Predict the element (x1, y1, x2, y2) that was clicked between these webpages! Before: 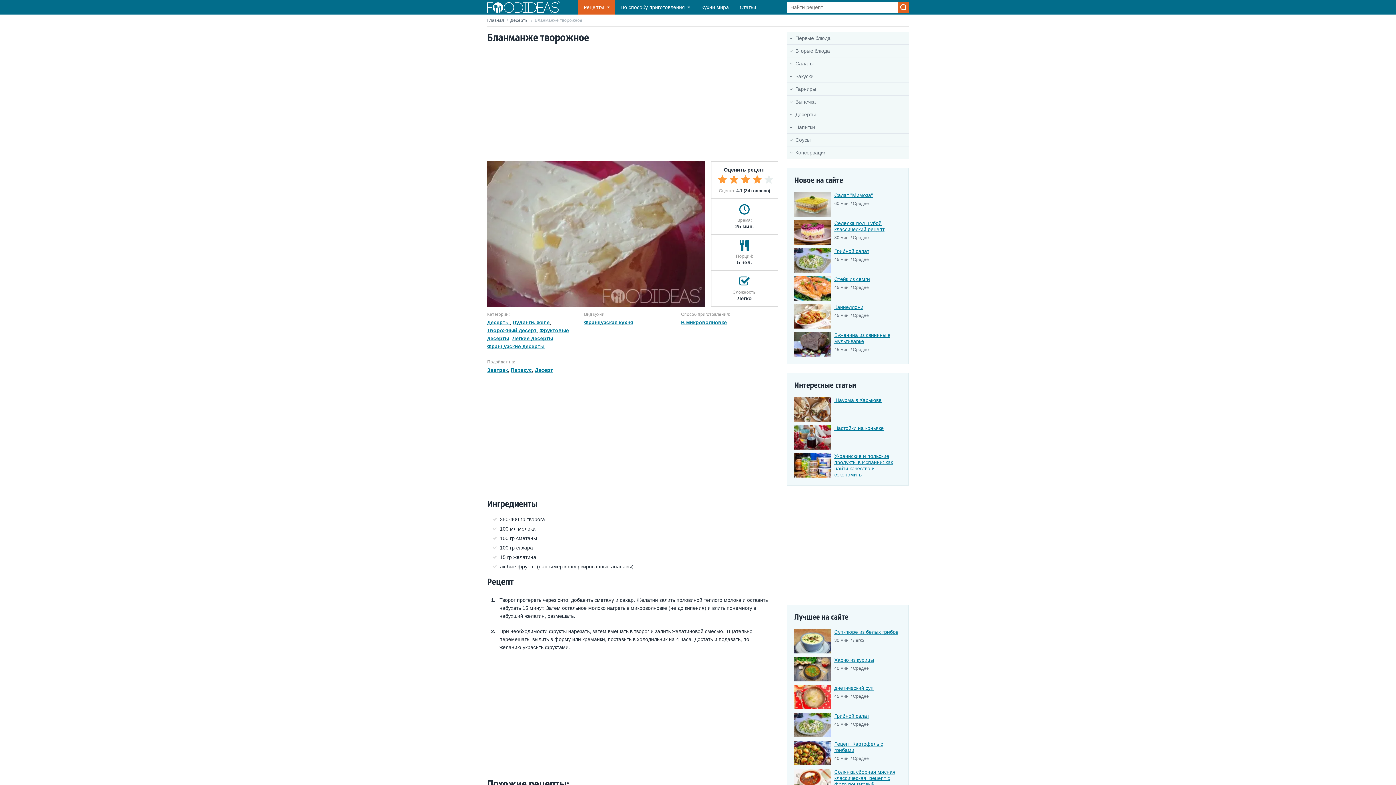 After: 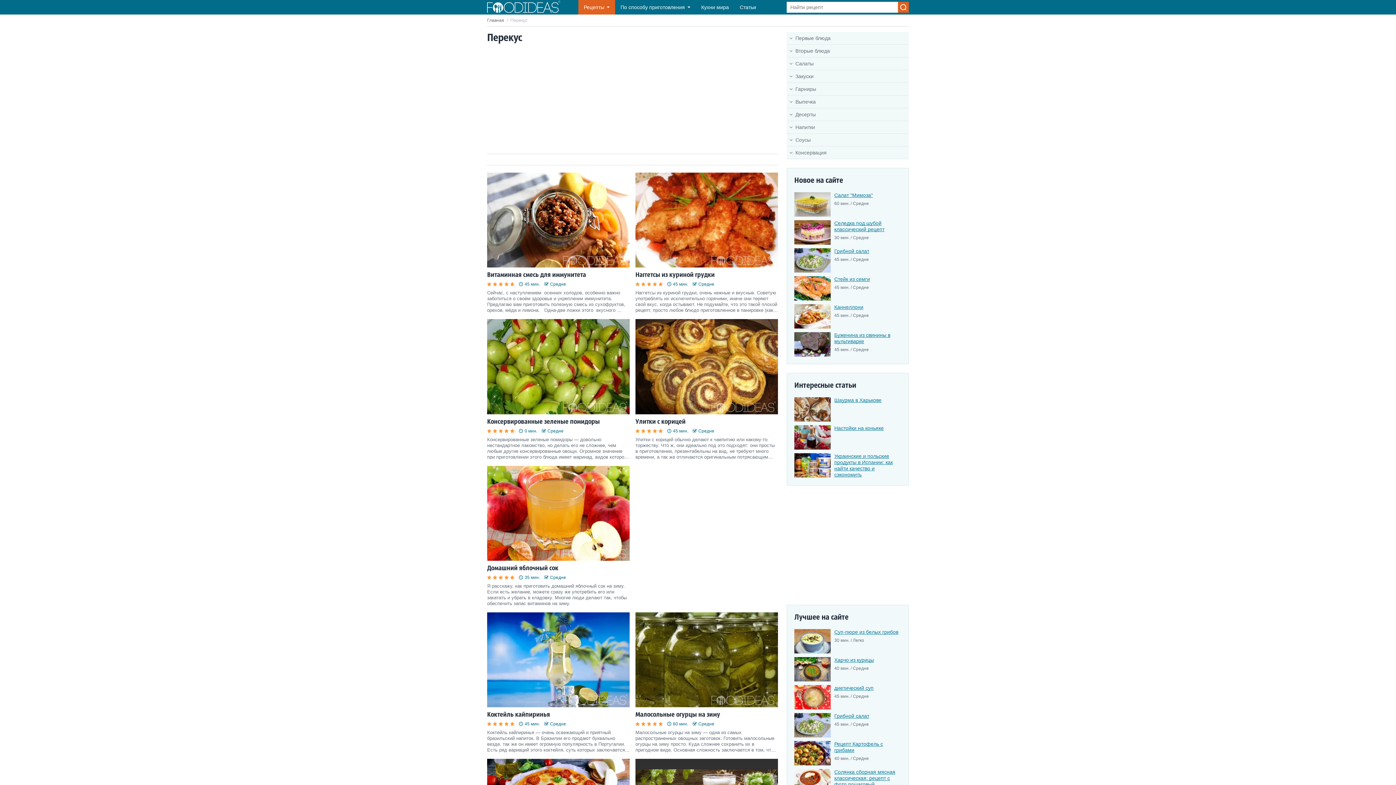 Action: bbox: (510, 367, 532, 373) label: Перекус